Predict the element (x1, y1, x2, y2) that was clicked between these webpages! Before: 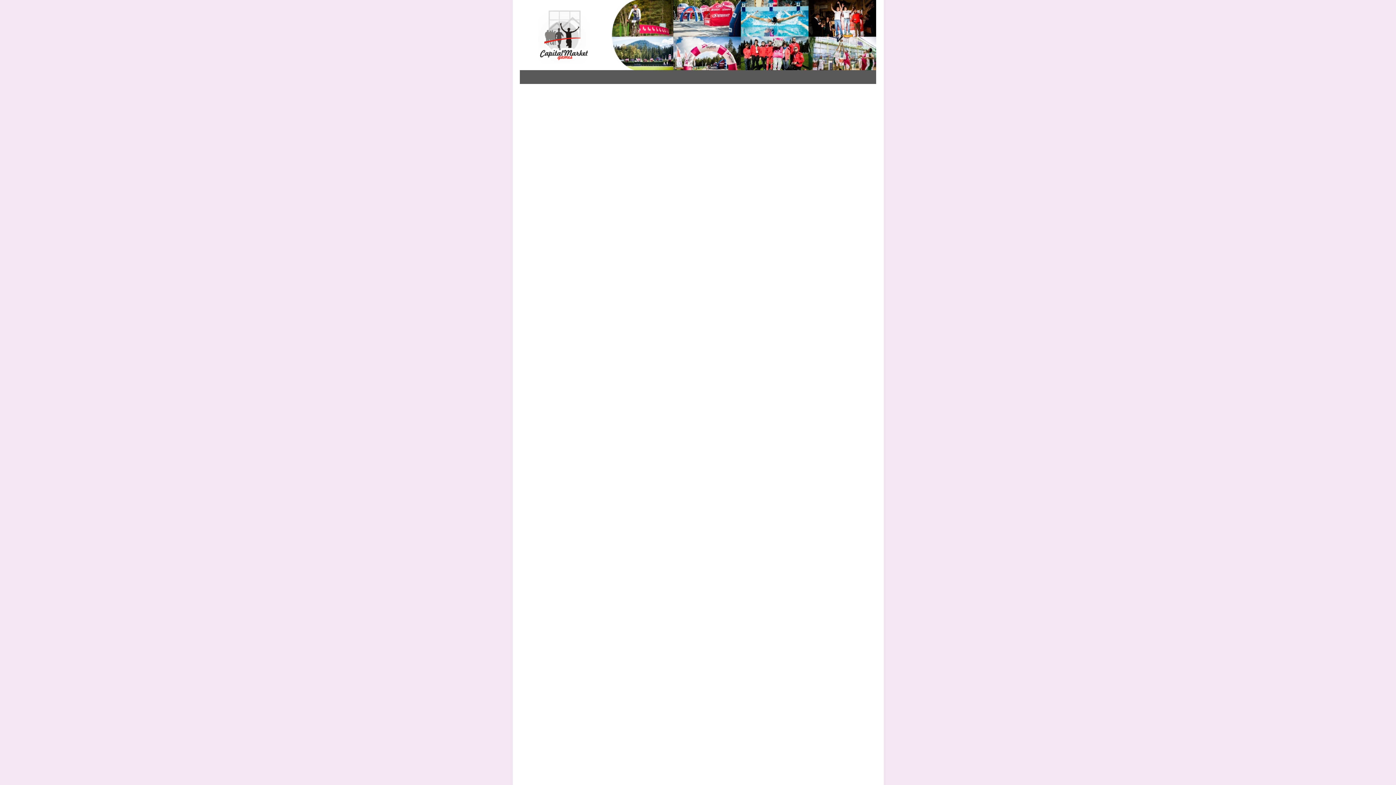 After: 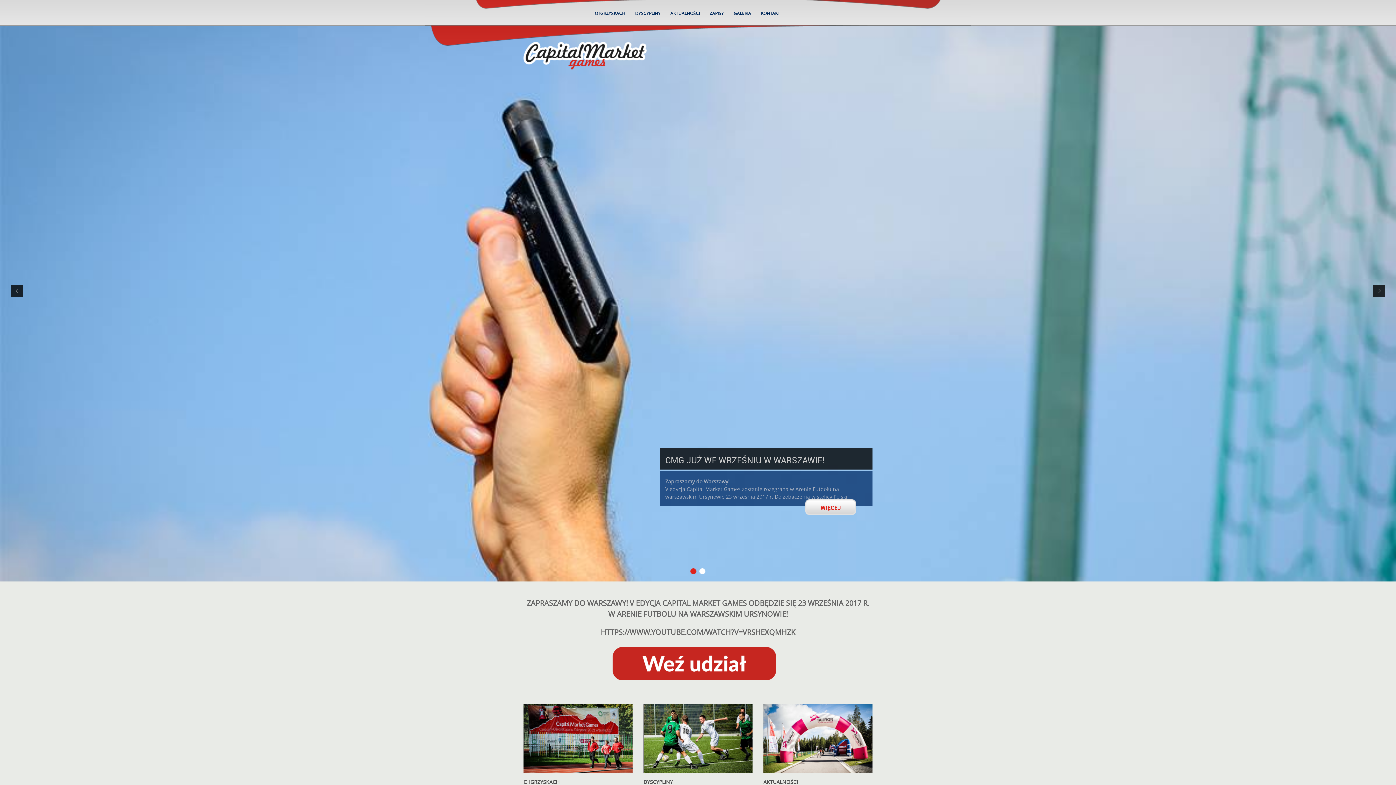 Action: bbox: (538, 60, 590, 65)